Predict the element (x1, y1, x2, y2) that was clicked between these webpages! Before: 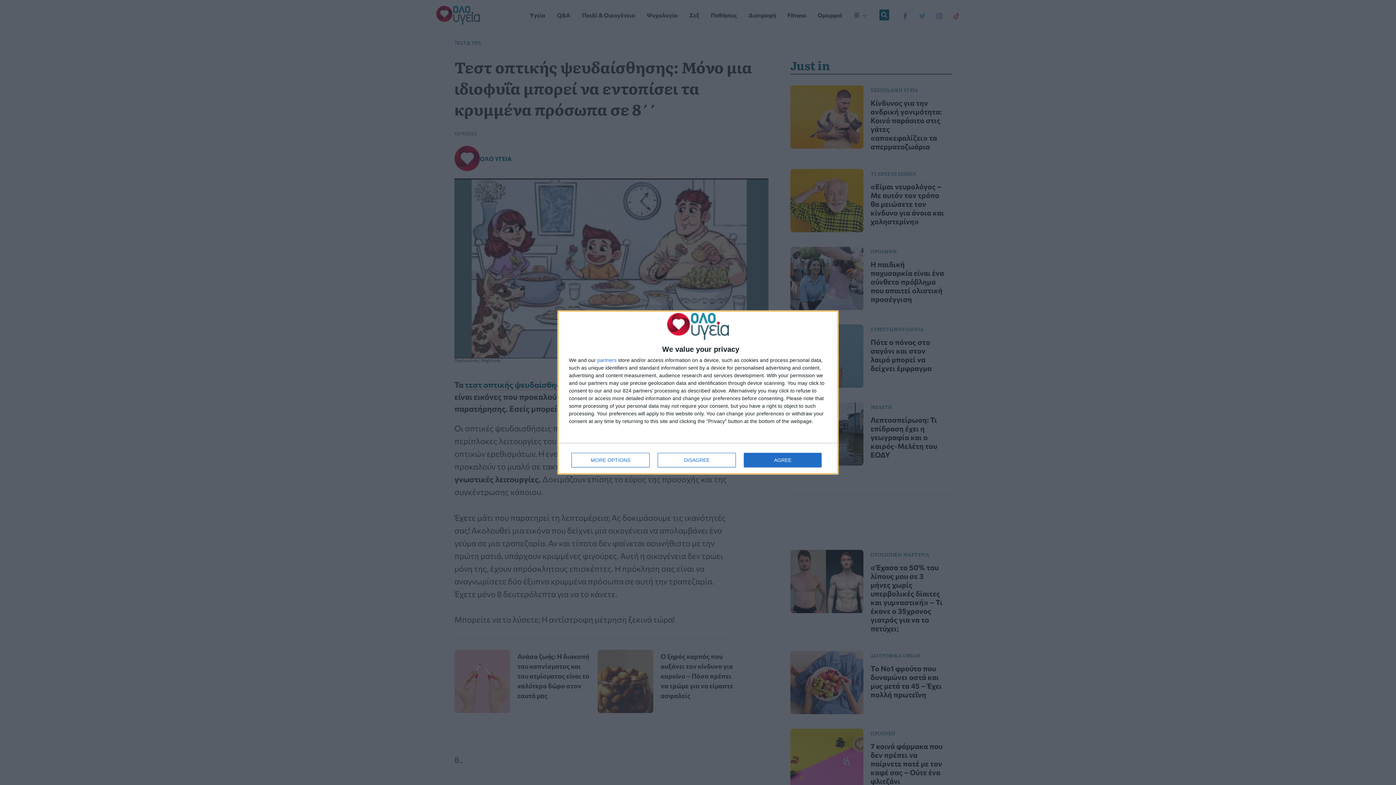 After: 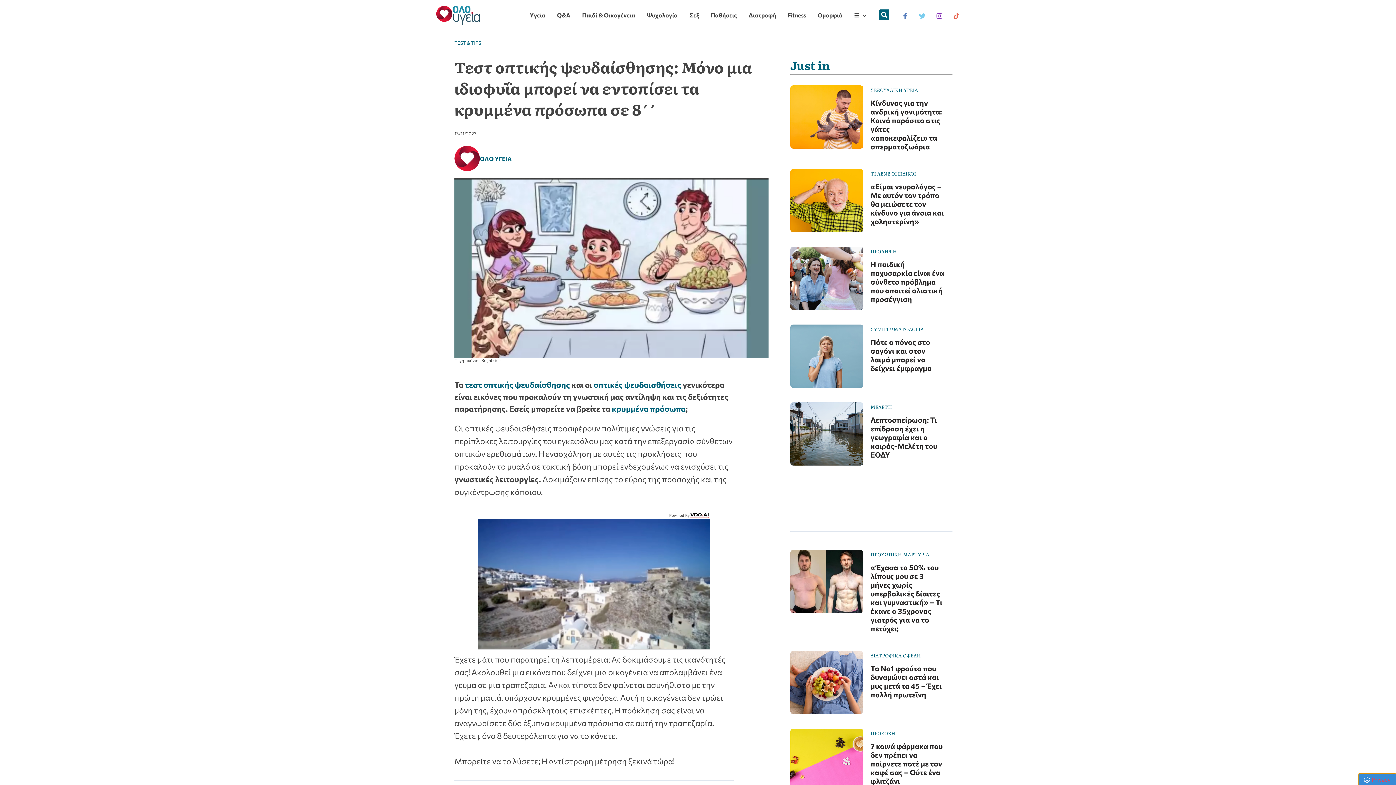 Action: label: DISAGREE bbox: (657, 453, 736, 467)